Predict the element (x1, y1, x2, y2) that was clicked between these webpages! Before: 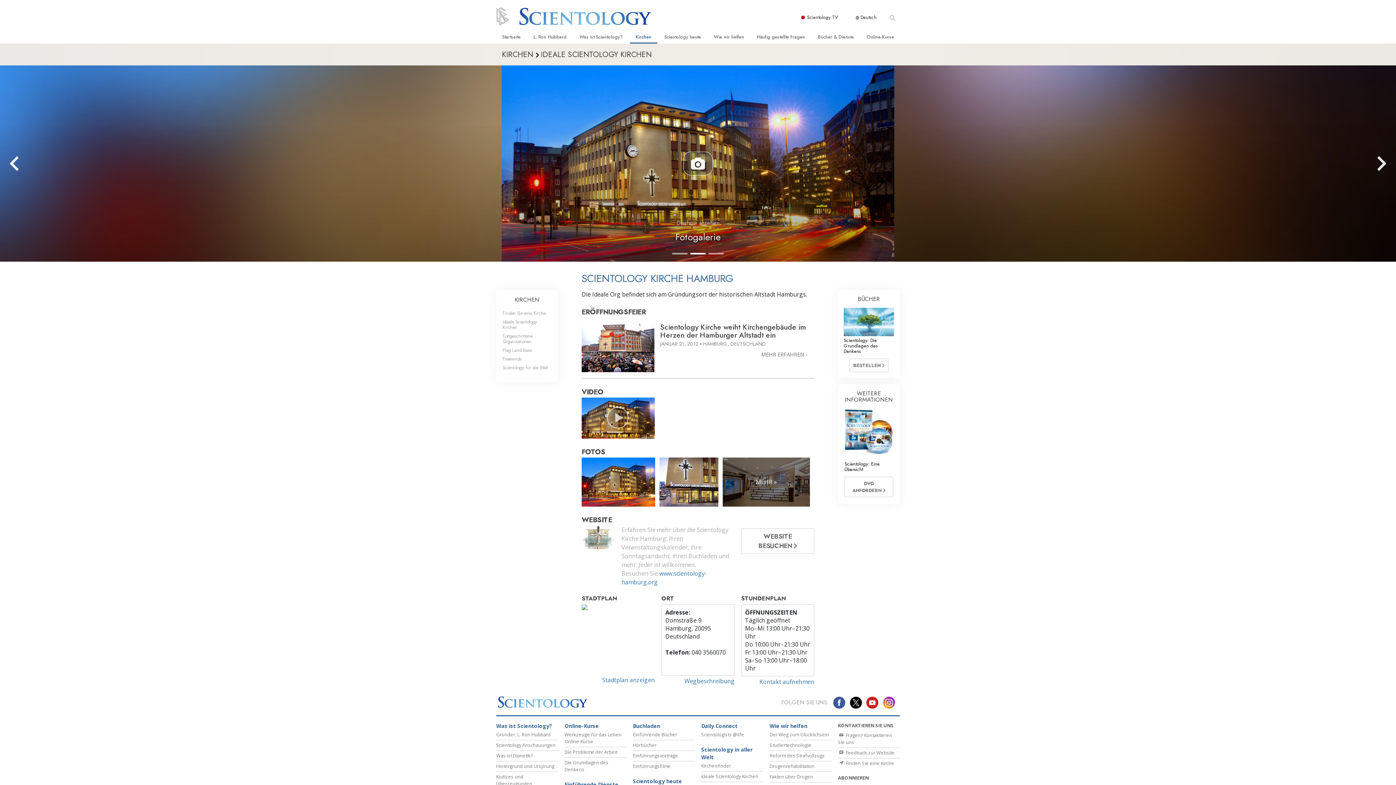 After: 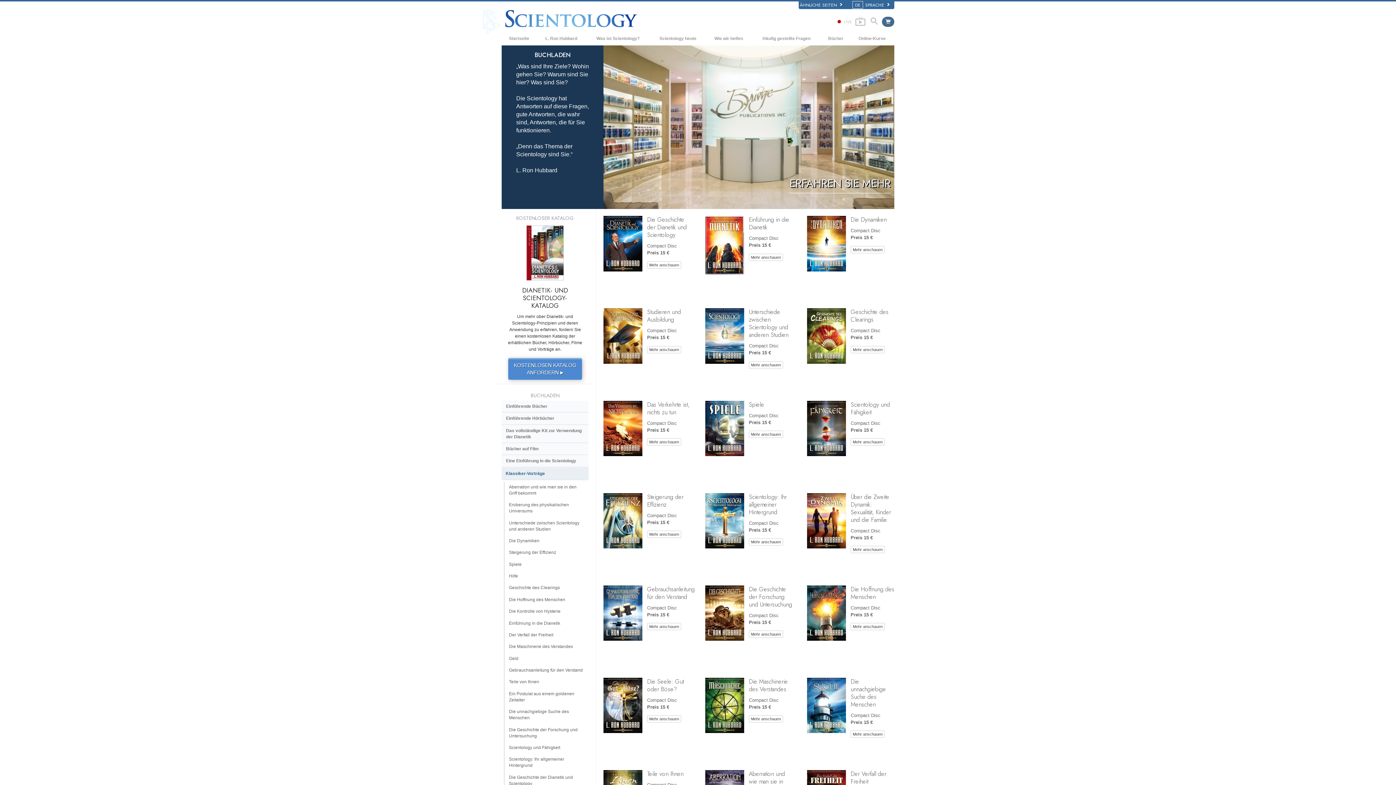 Action: label: Einführungsvorträge bbox: (633, 752, 678, 759)